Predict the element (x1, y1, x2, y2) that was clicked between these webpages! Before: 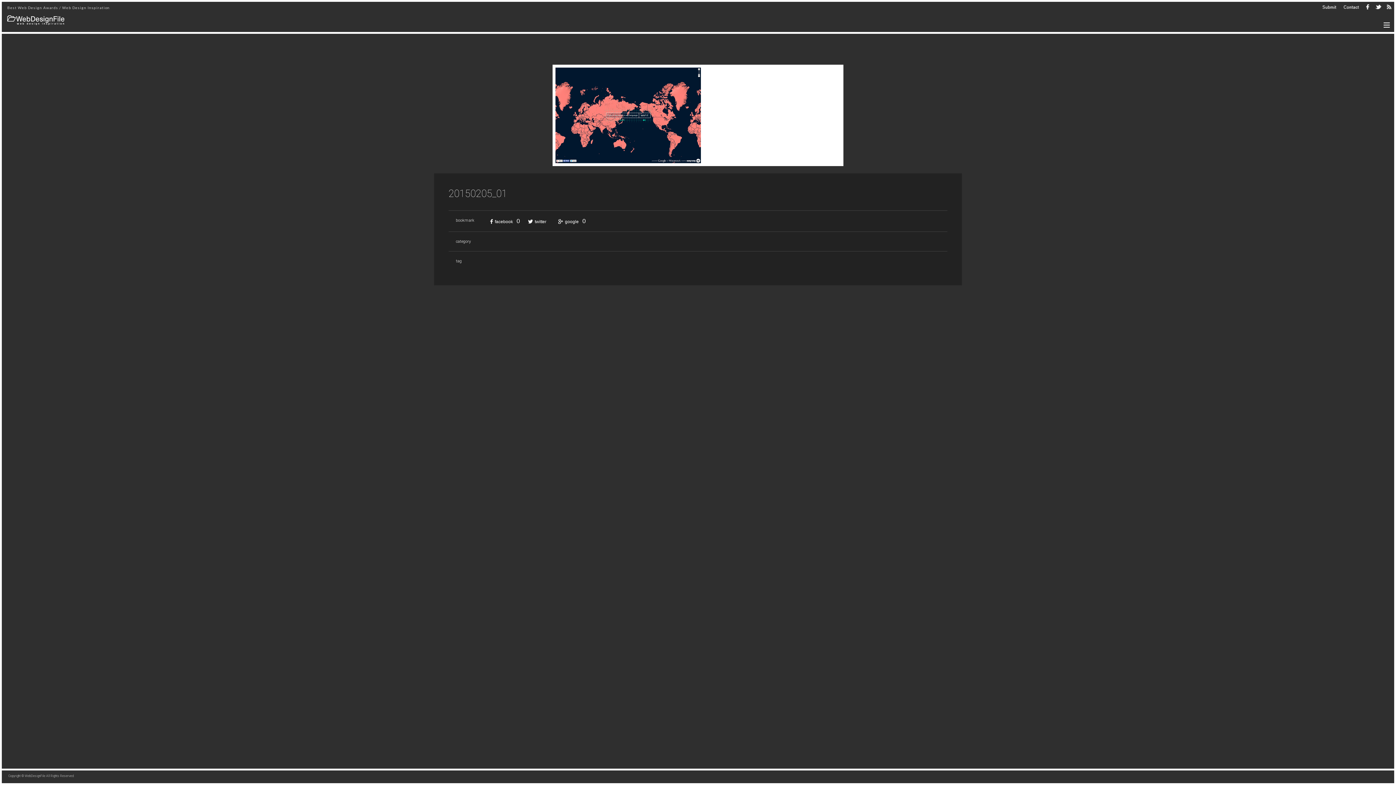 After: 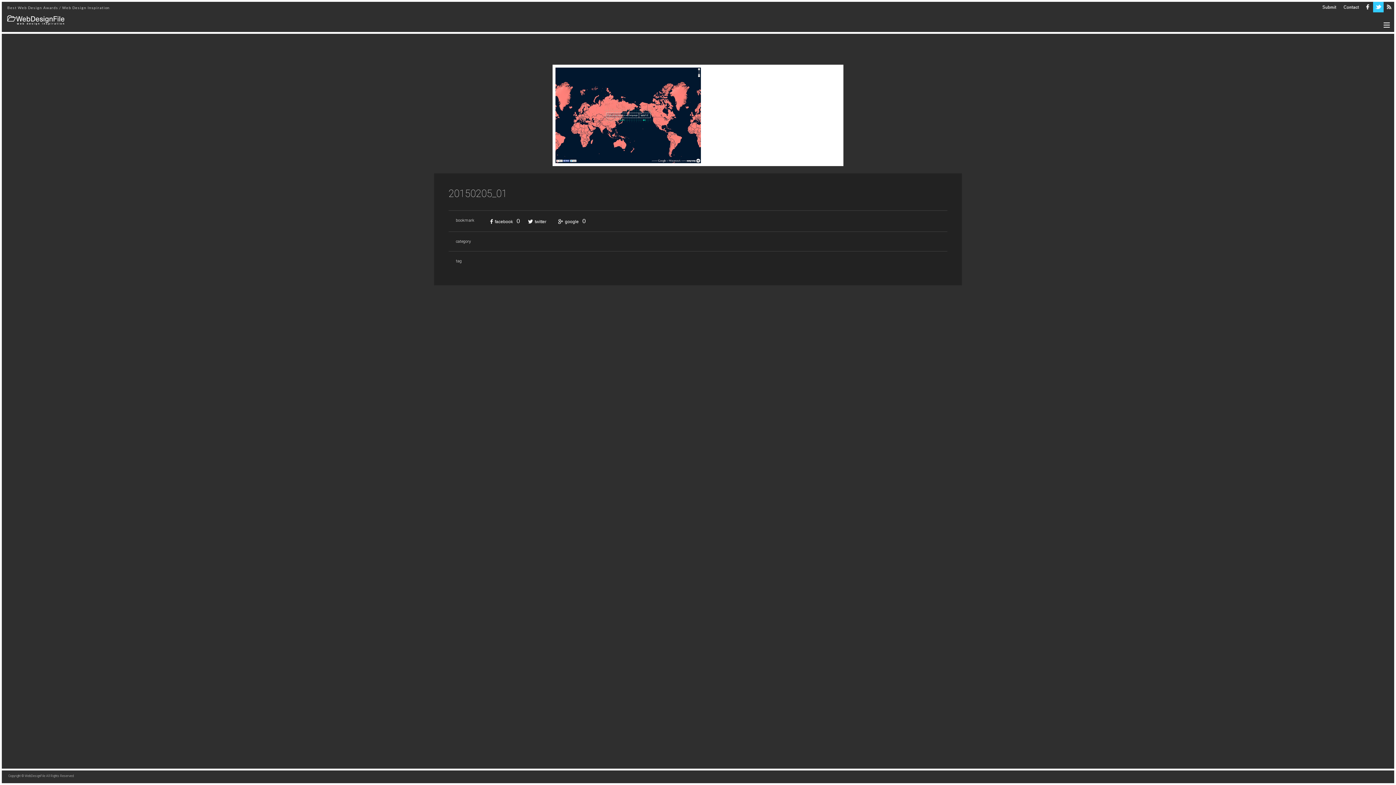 Action: bbox: (1373, 1, 1384, 12)